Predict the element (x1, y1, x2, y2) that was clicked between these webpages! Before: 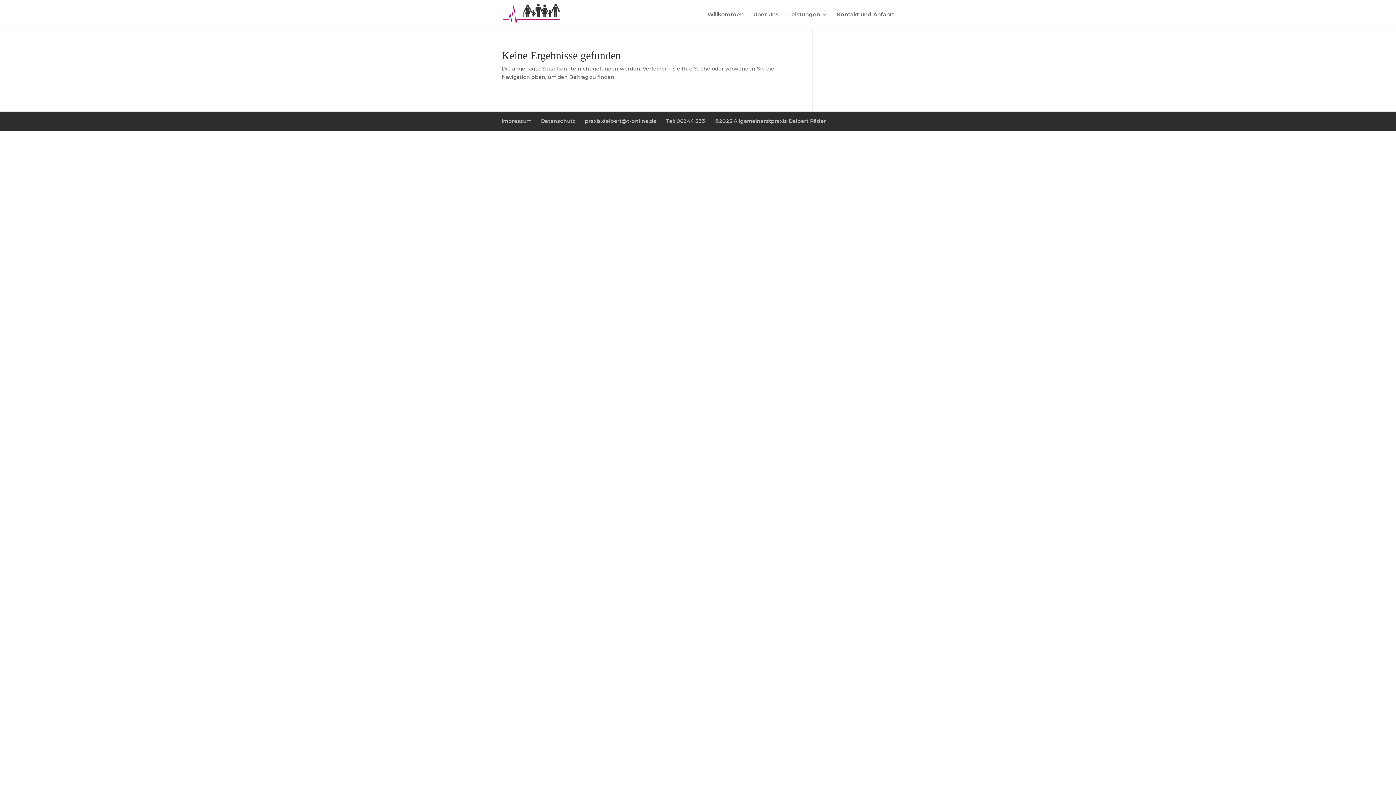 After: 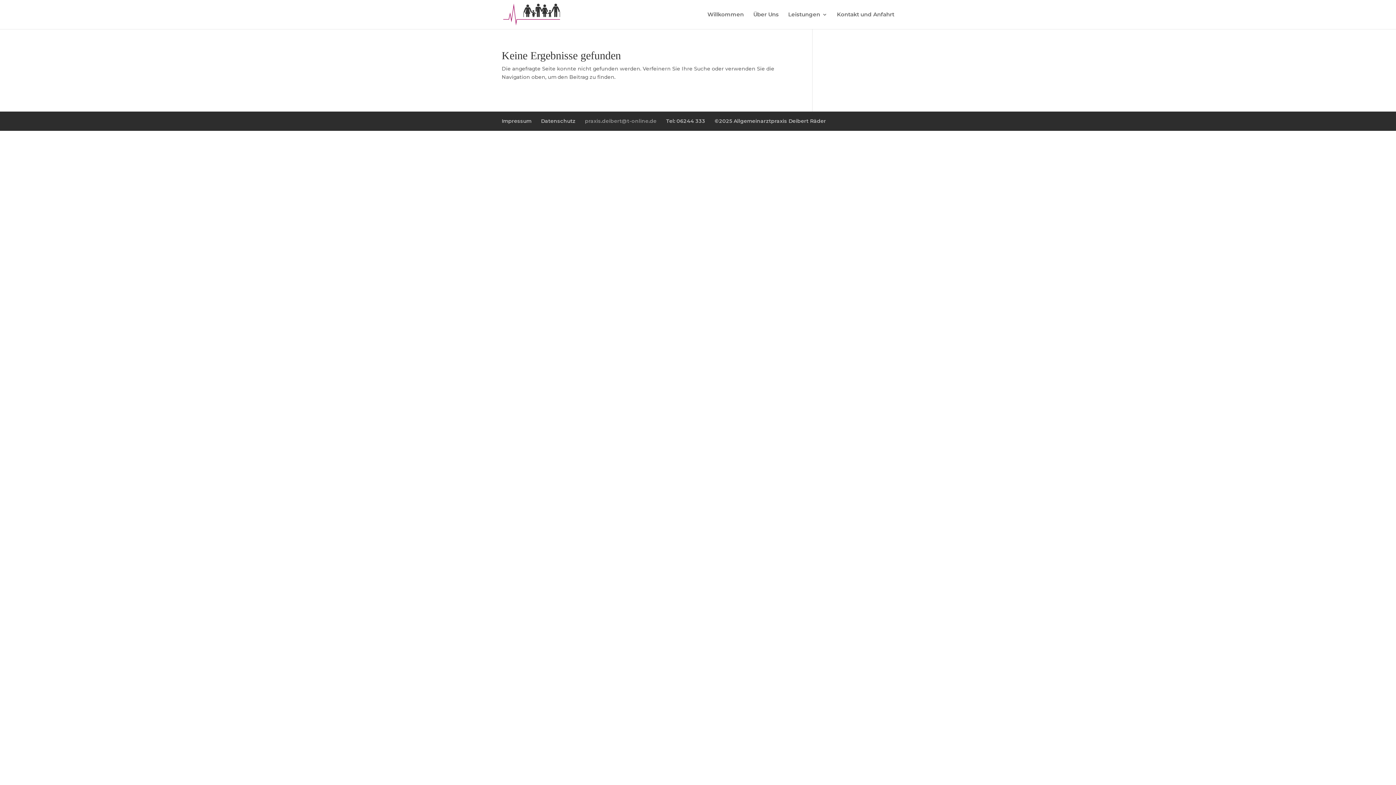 Action: bbox: (585, 117, 656, 124) label: praxis.deibert@t-online.de